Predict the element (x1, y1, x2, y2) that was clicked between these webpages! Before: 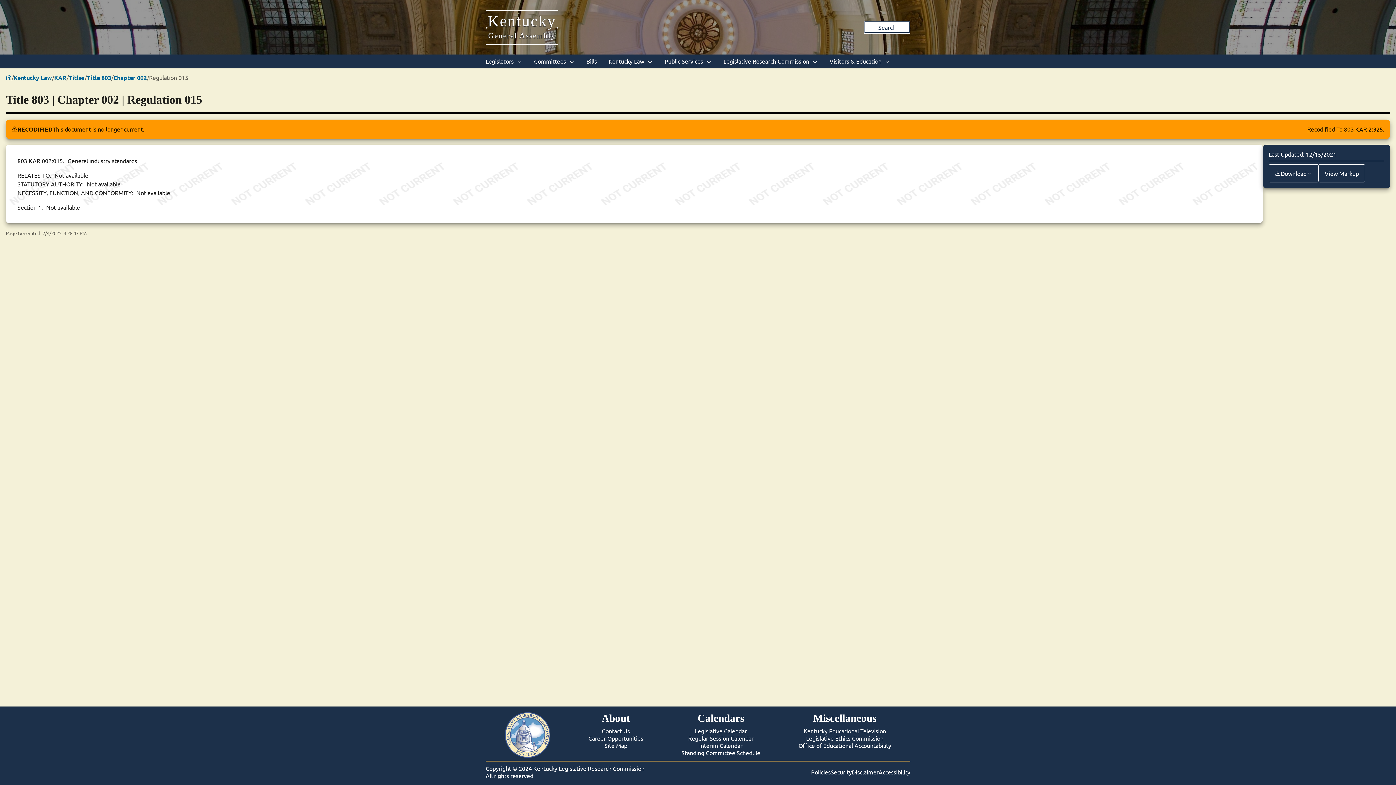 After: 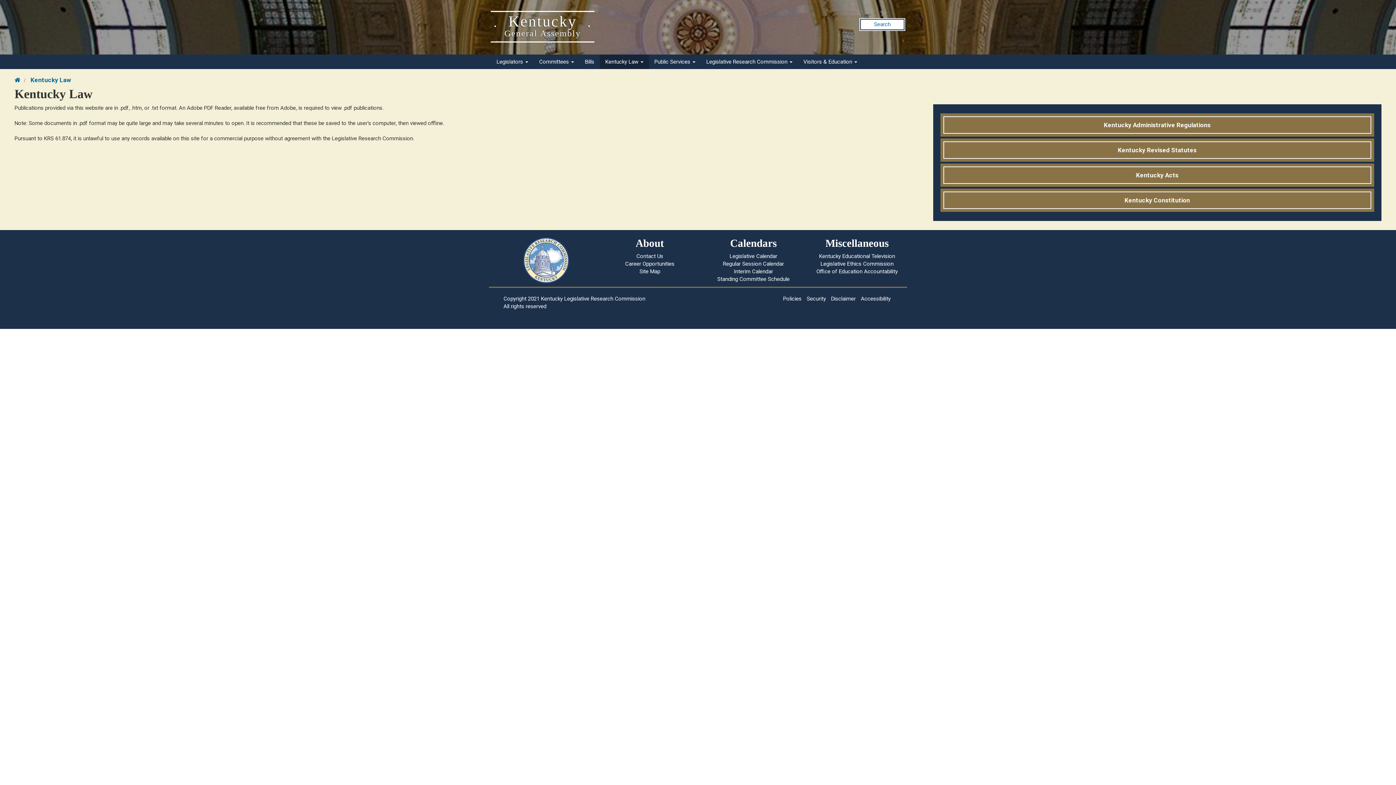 Action: label: Kentucky Law bbox: (13, 73, 52, 81)